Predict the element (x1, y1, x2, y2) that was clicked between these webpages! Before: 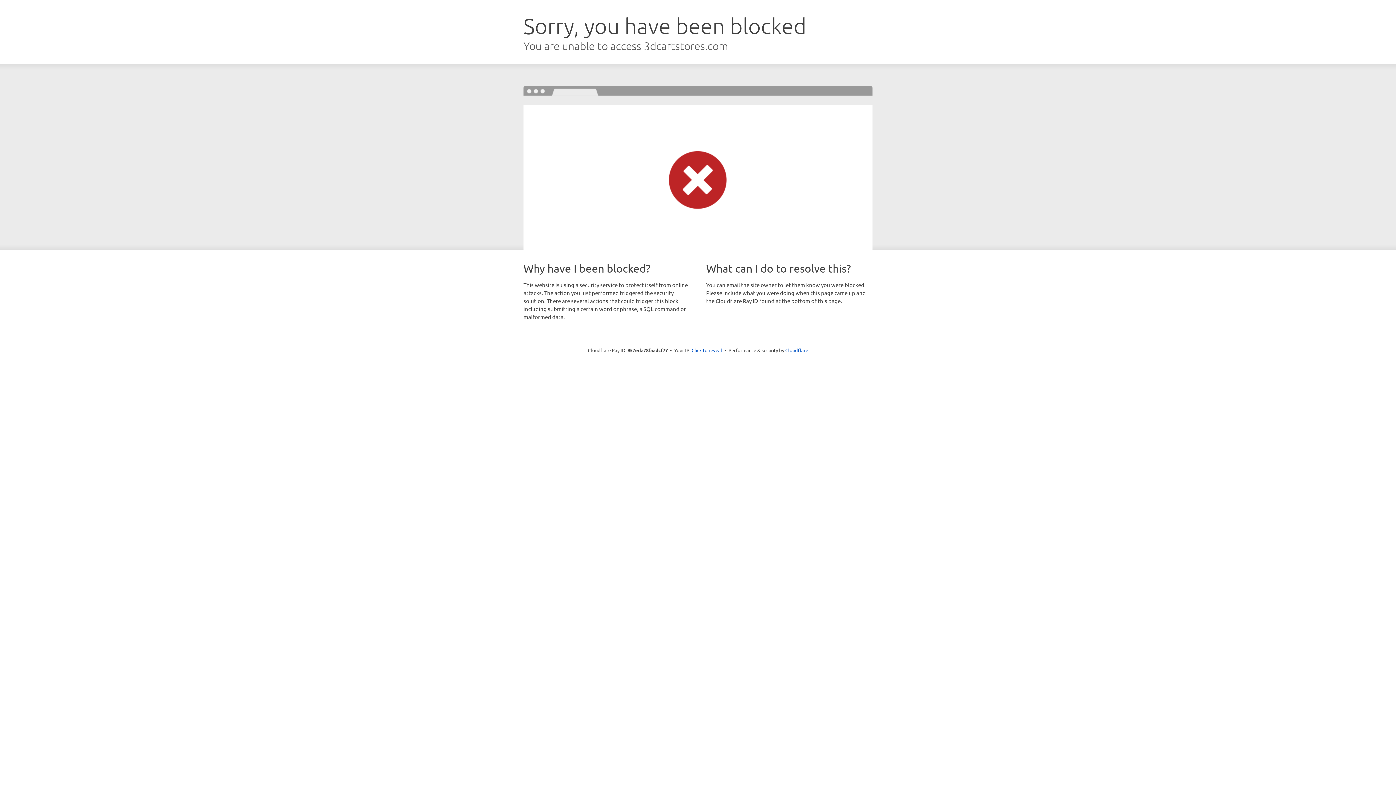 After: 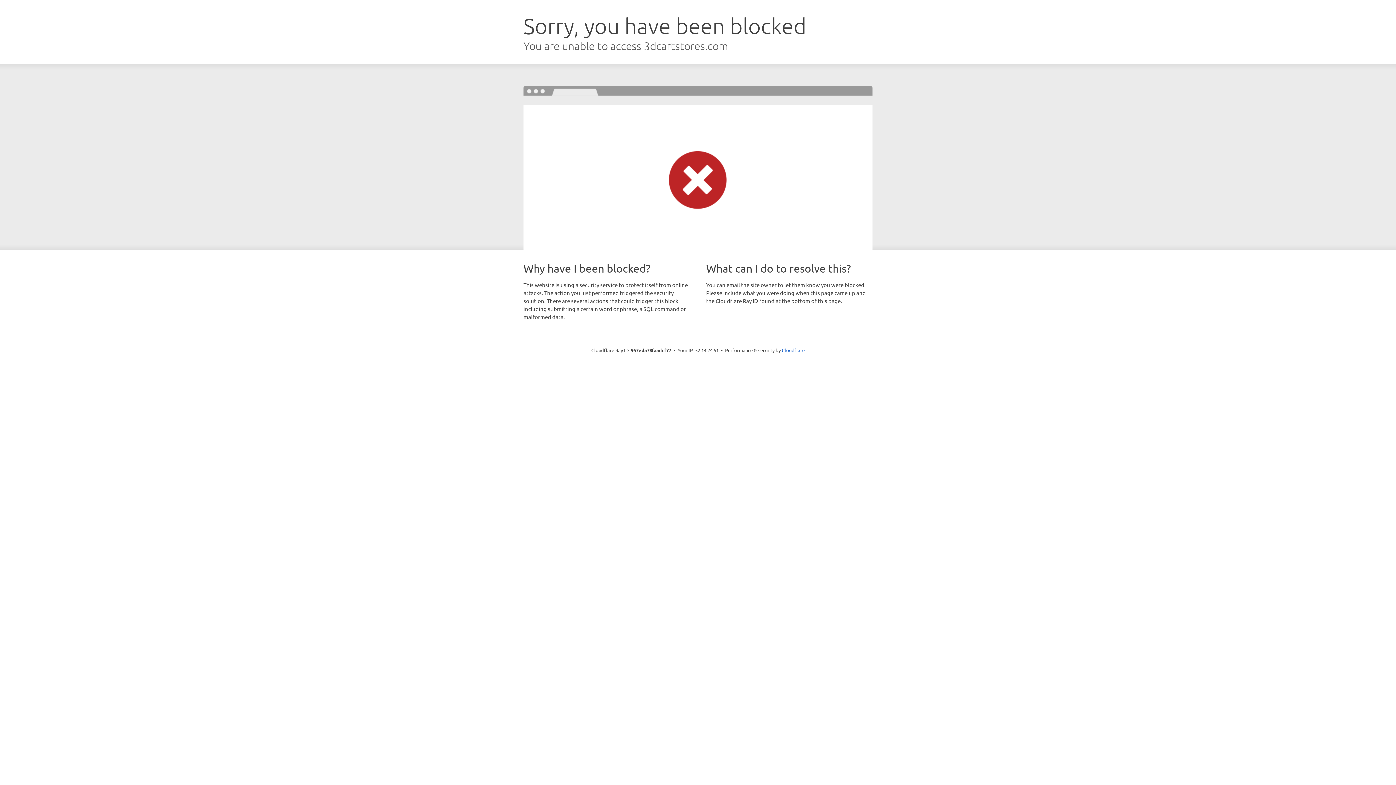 Action: label: Click to reveal bbox: (691, 346, 722, 353)